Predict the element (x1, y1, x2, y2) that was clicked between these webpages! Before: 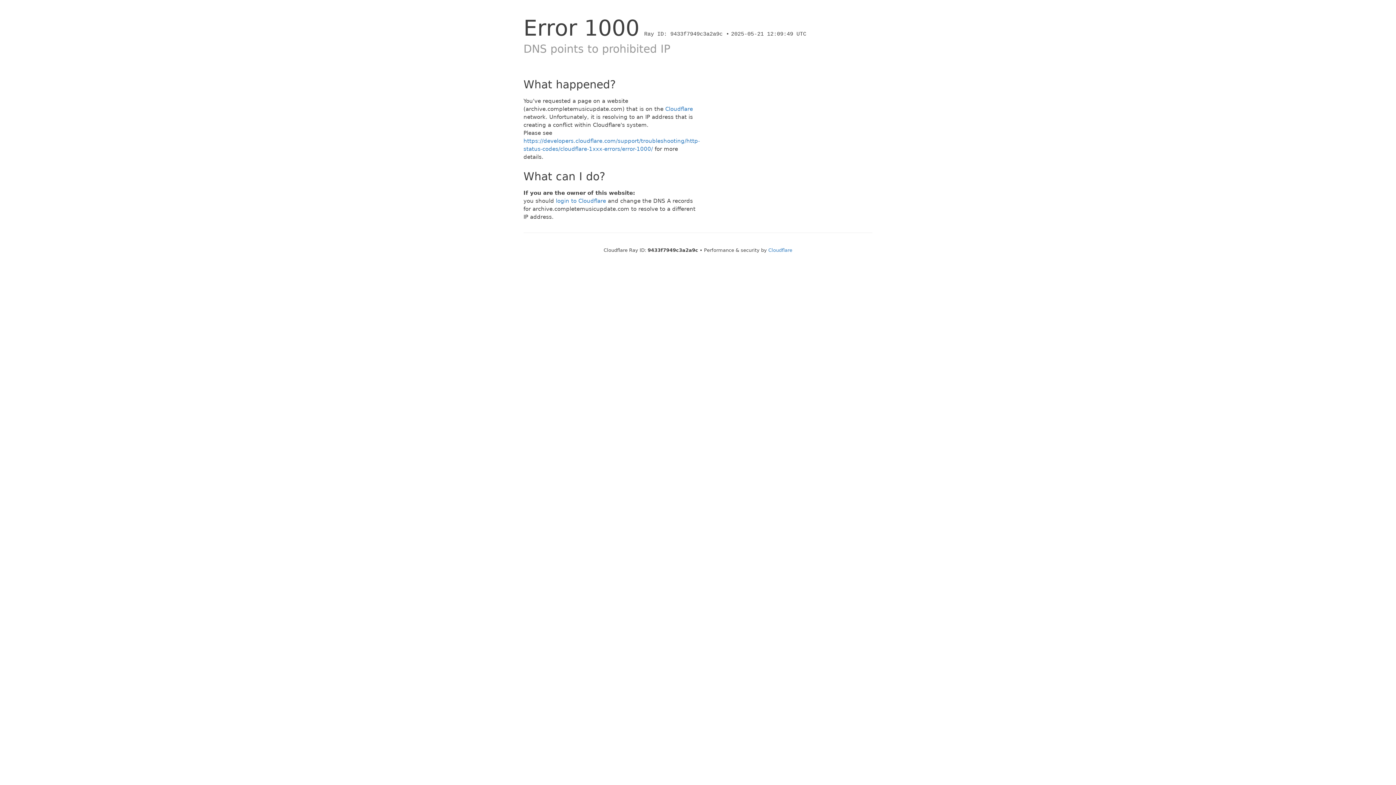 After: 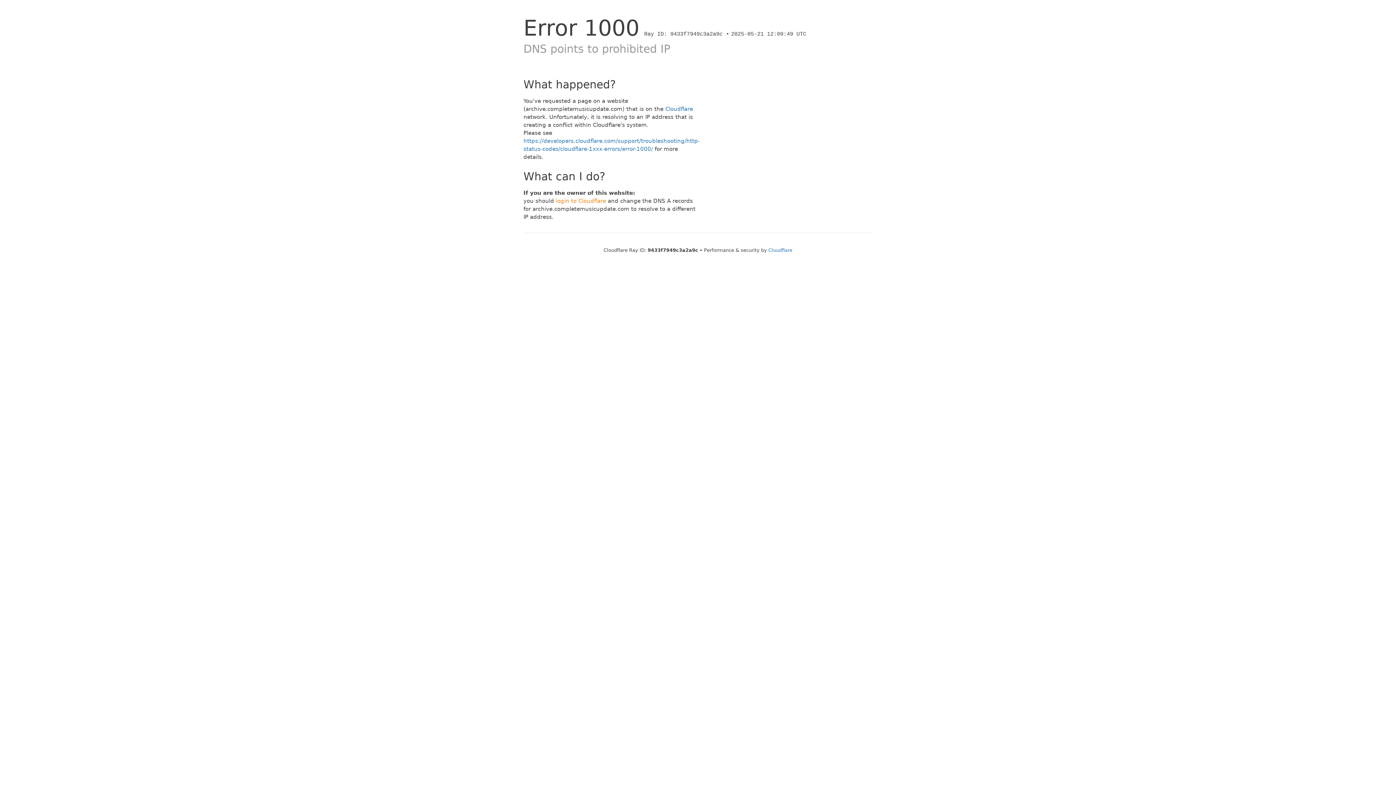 Action: label: login to Cloudflare bbox: (556, 197, 606, 204)